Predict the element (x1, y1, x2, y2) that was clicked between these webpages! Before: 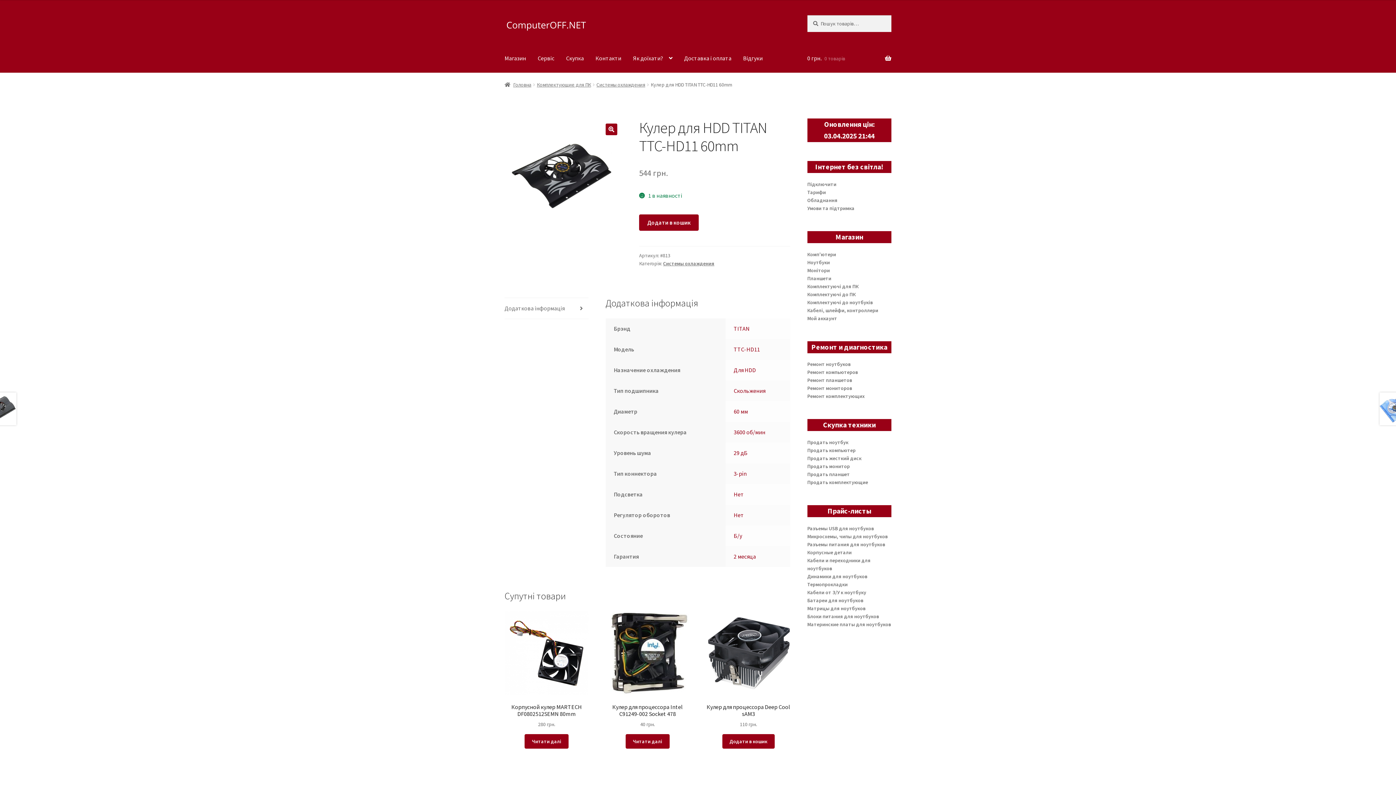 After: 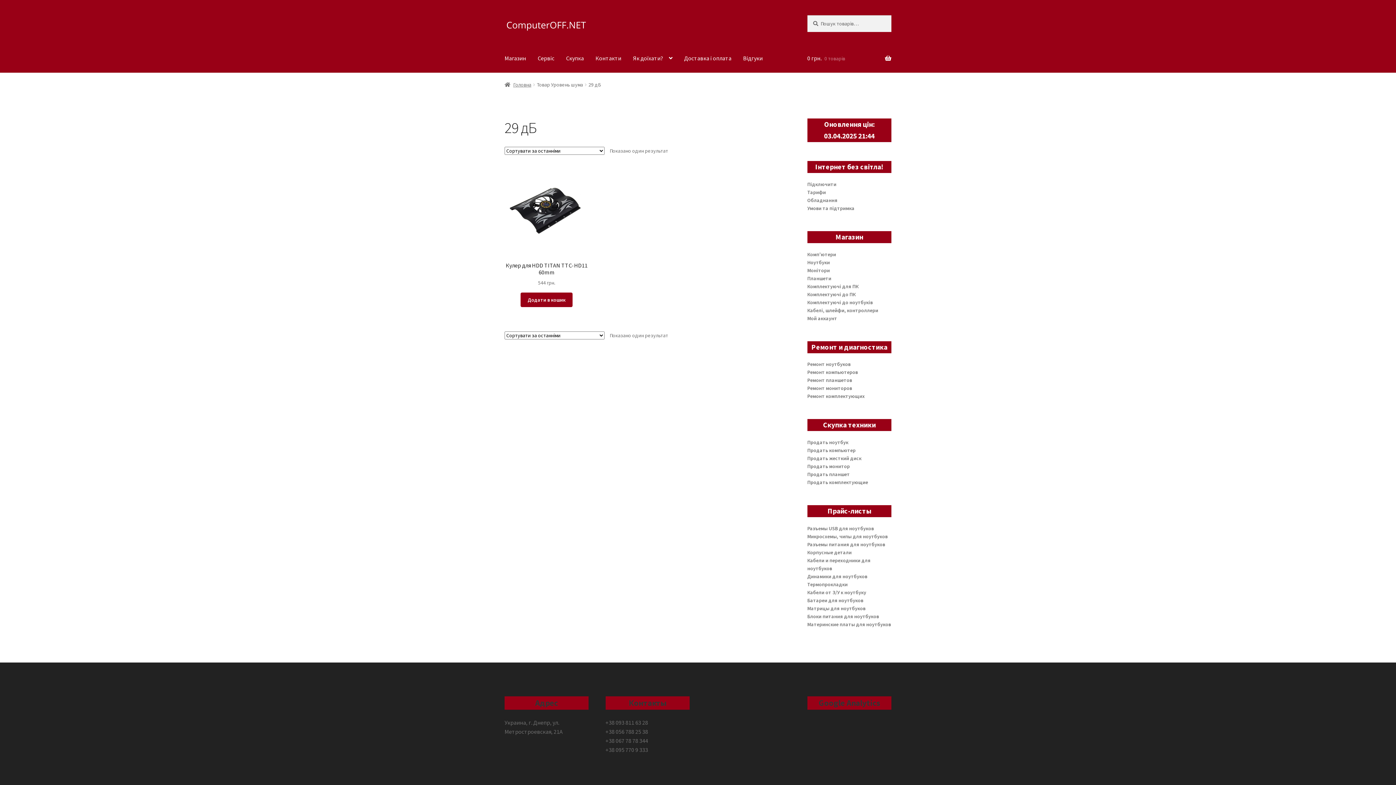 Action: bbox: (733, 449, 747, 456) label: 29 дБ